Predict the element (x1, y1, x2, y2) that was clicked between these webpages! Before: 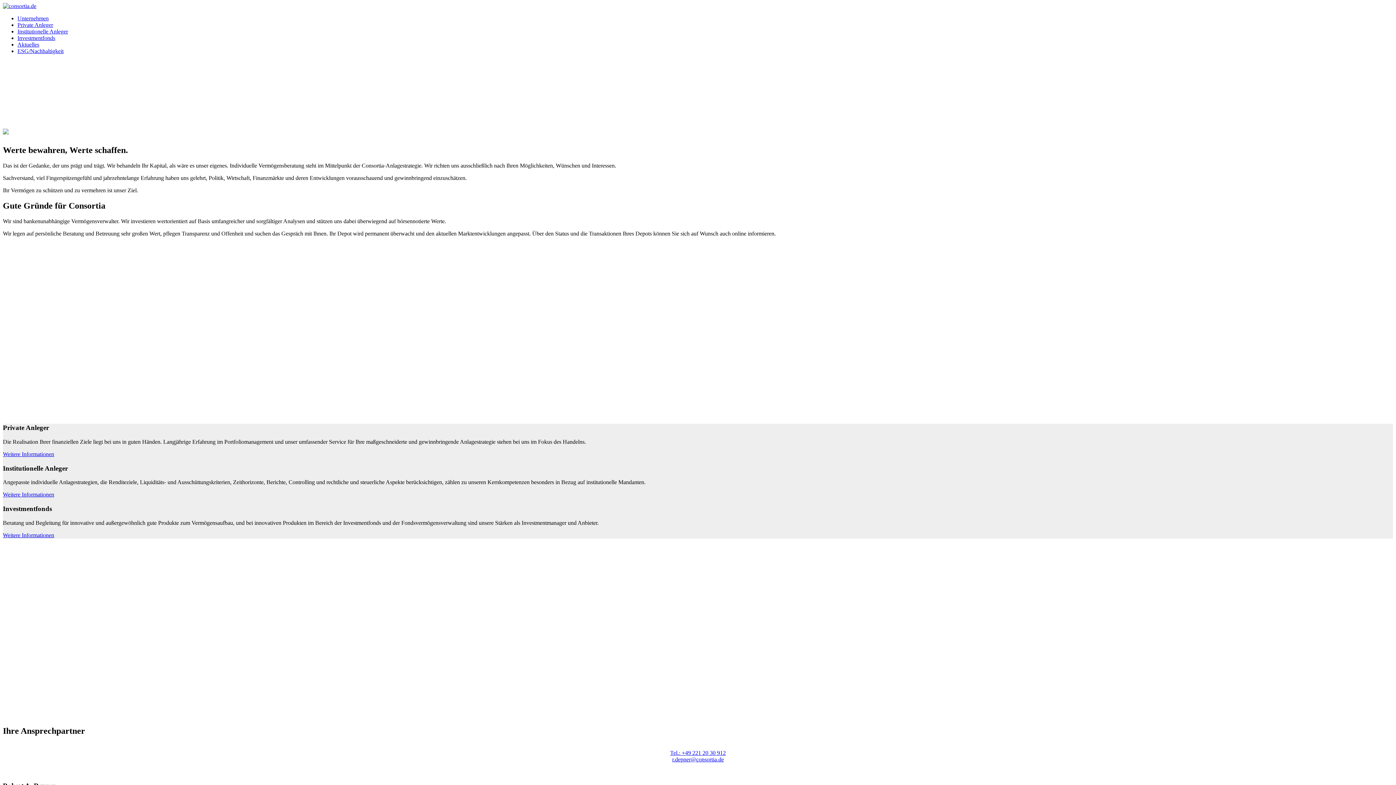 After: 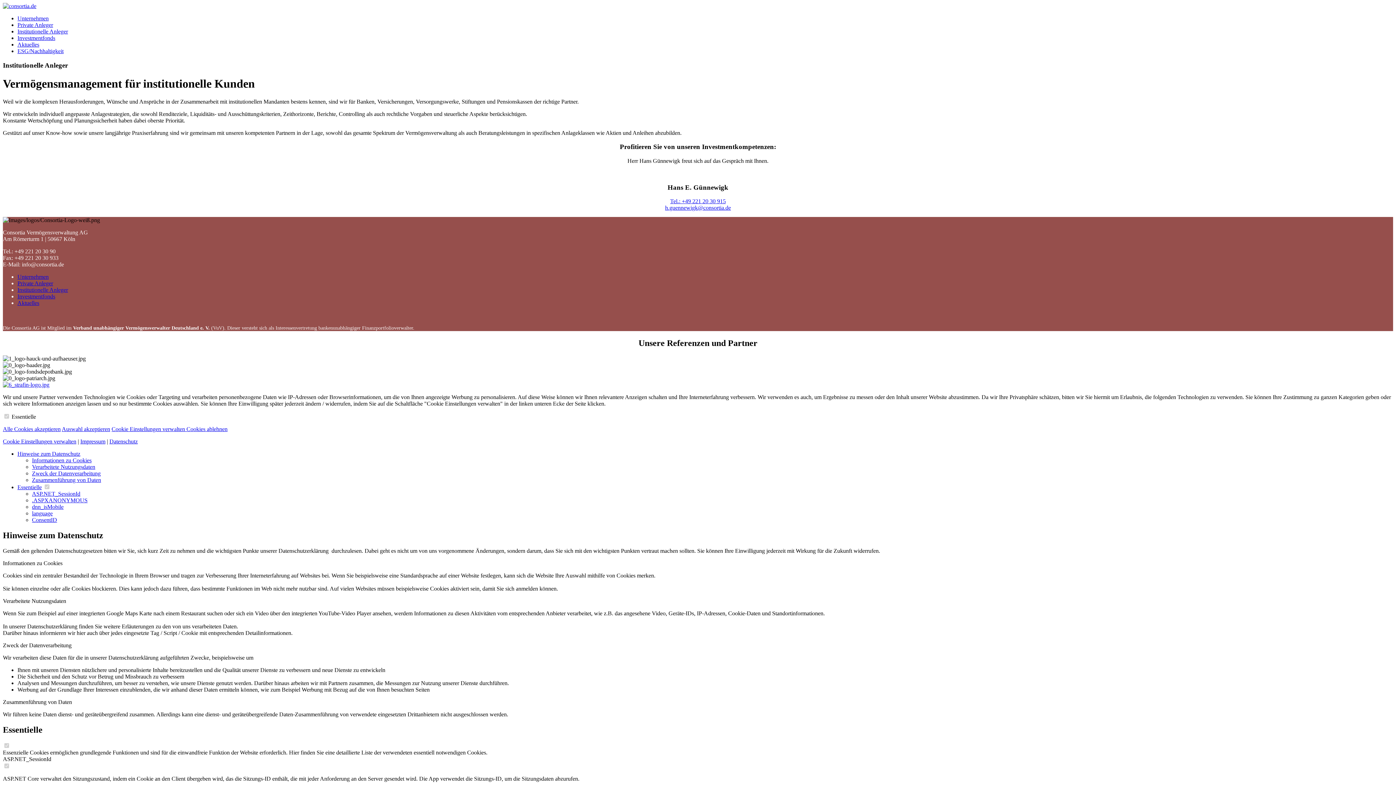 Action: bbox: (17, 28, 68, 34) label: Institutionelle Anleger